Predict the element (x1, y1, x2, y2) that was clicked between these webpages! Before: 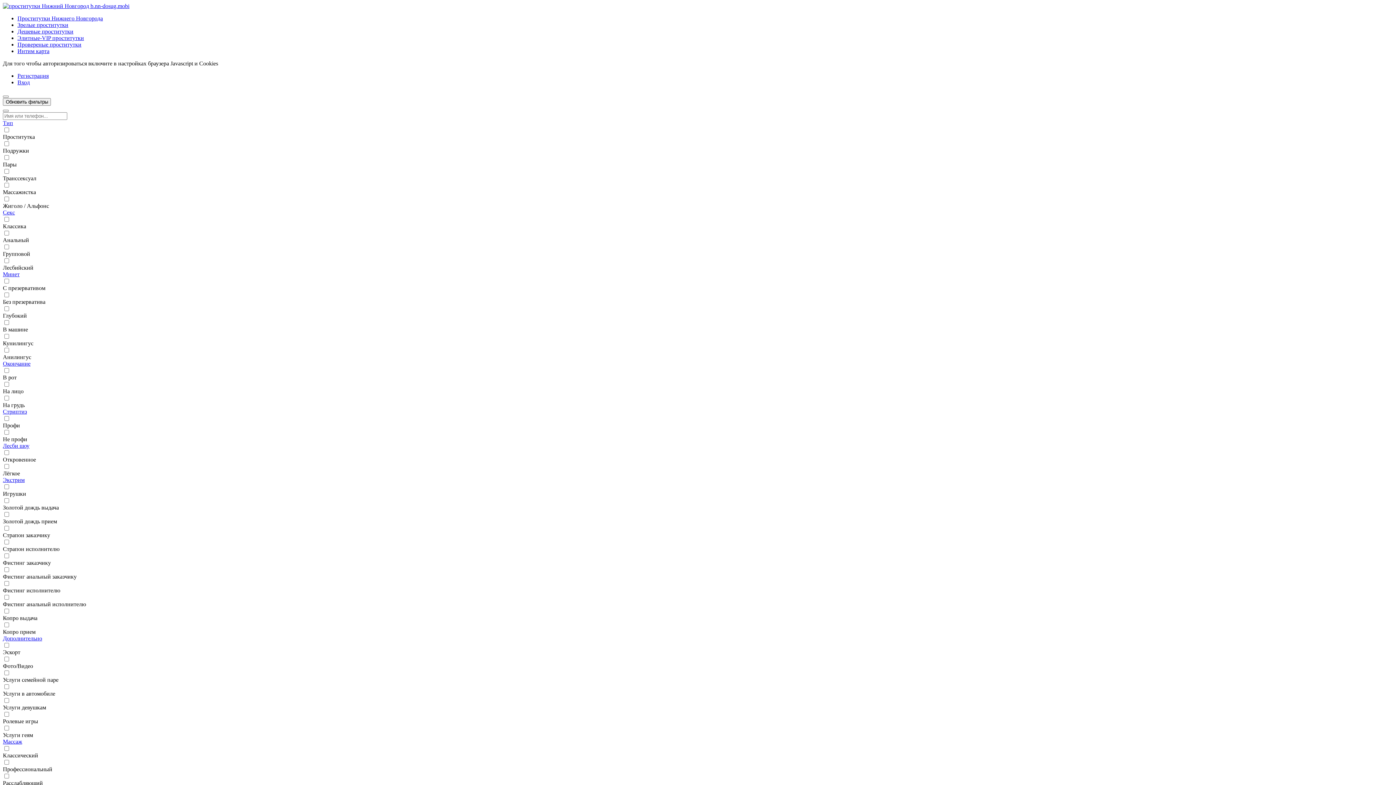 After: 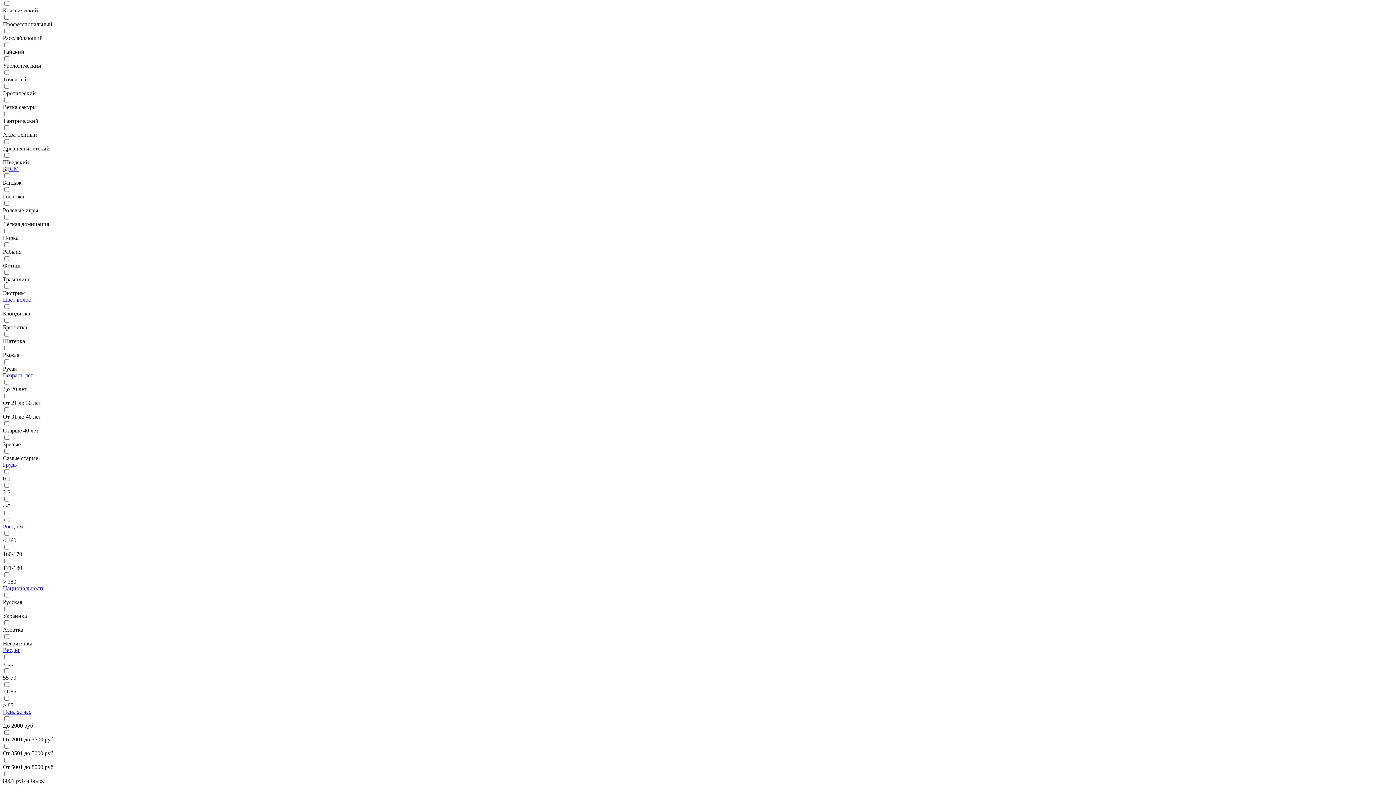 Action: label: Массаж bbox: (2, 738, 22, 745)